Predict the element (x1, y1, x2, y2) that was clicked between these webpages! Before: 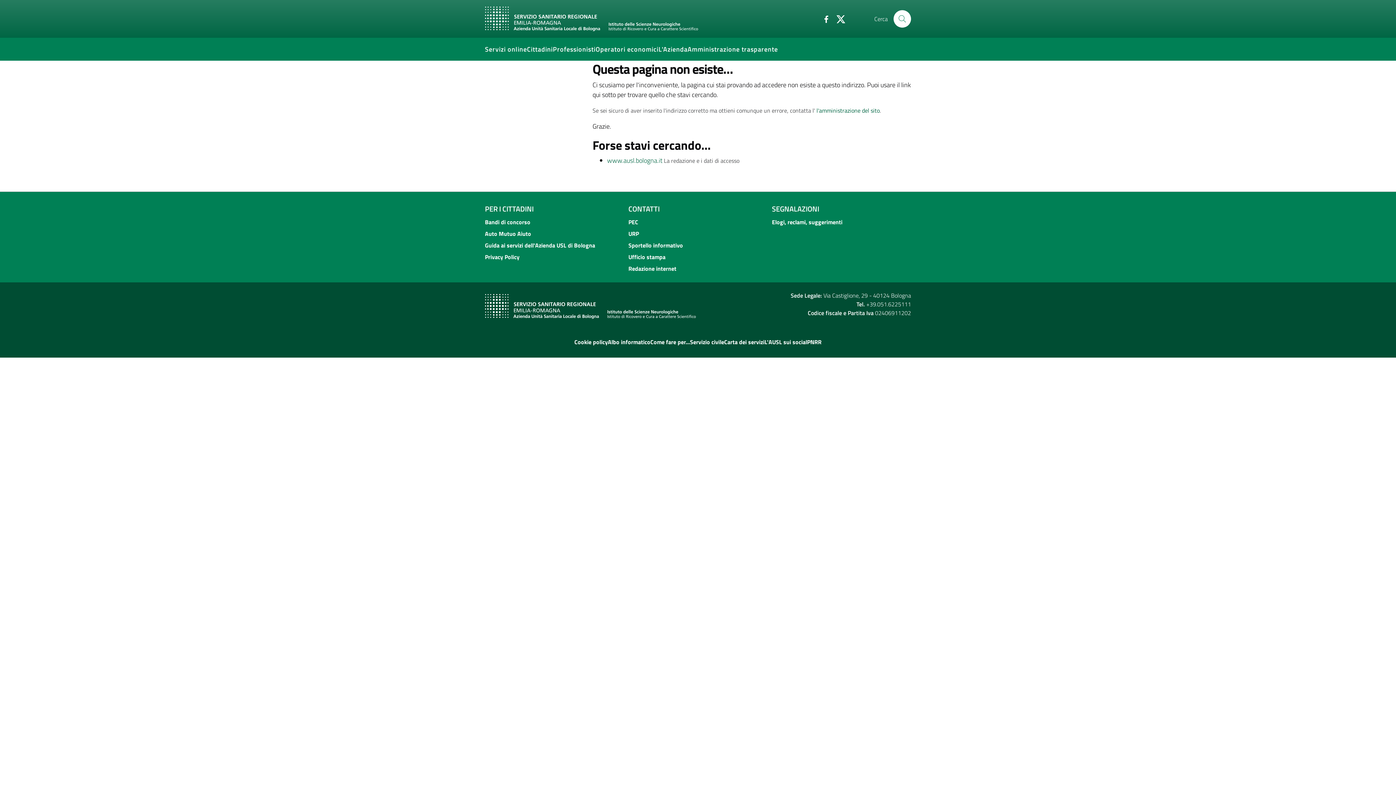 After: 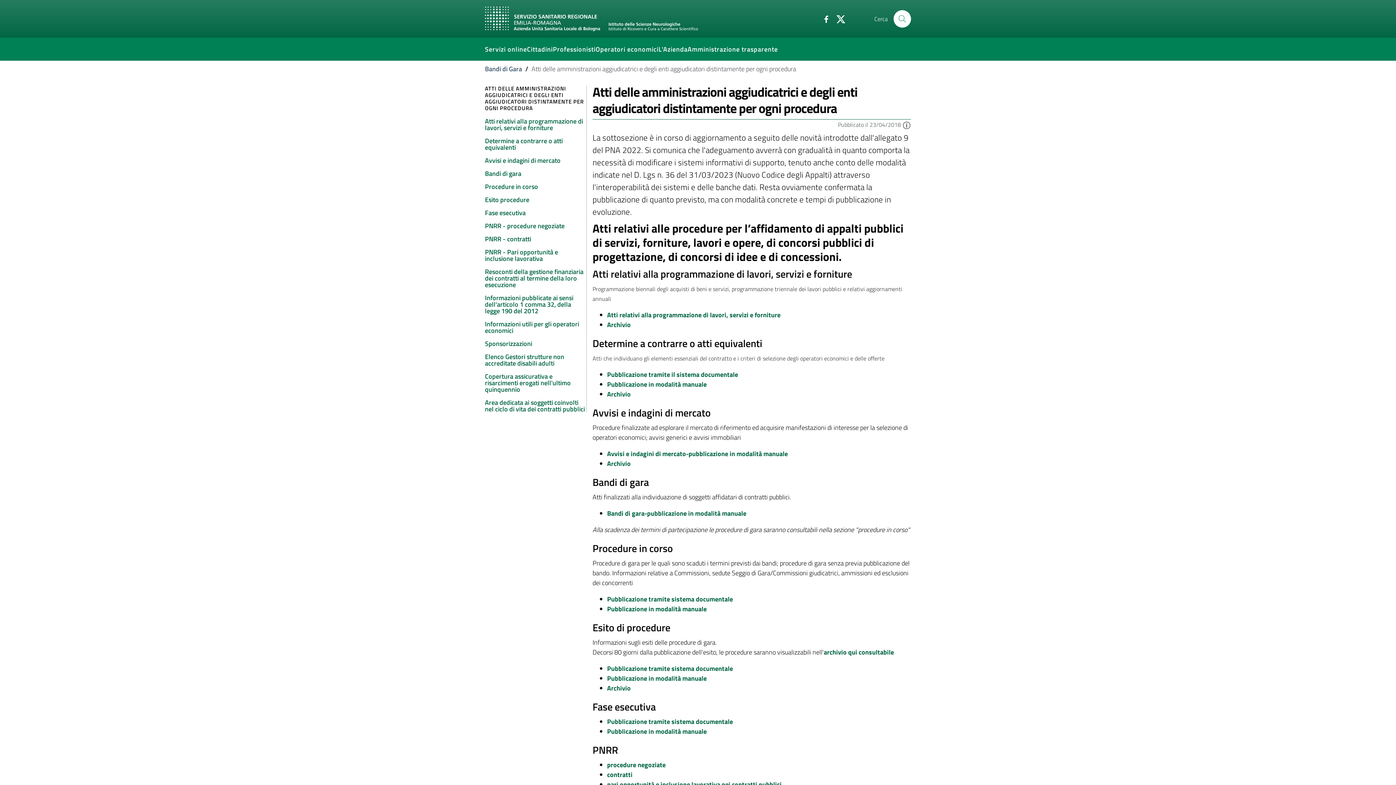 Action: bbox: (595, 37, 658, 60) label: Operatori economici